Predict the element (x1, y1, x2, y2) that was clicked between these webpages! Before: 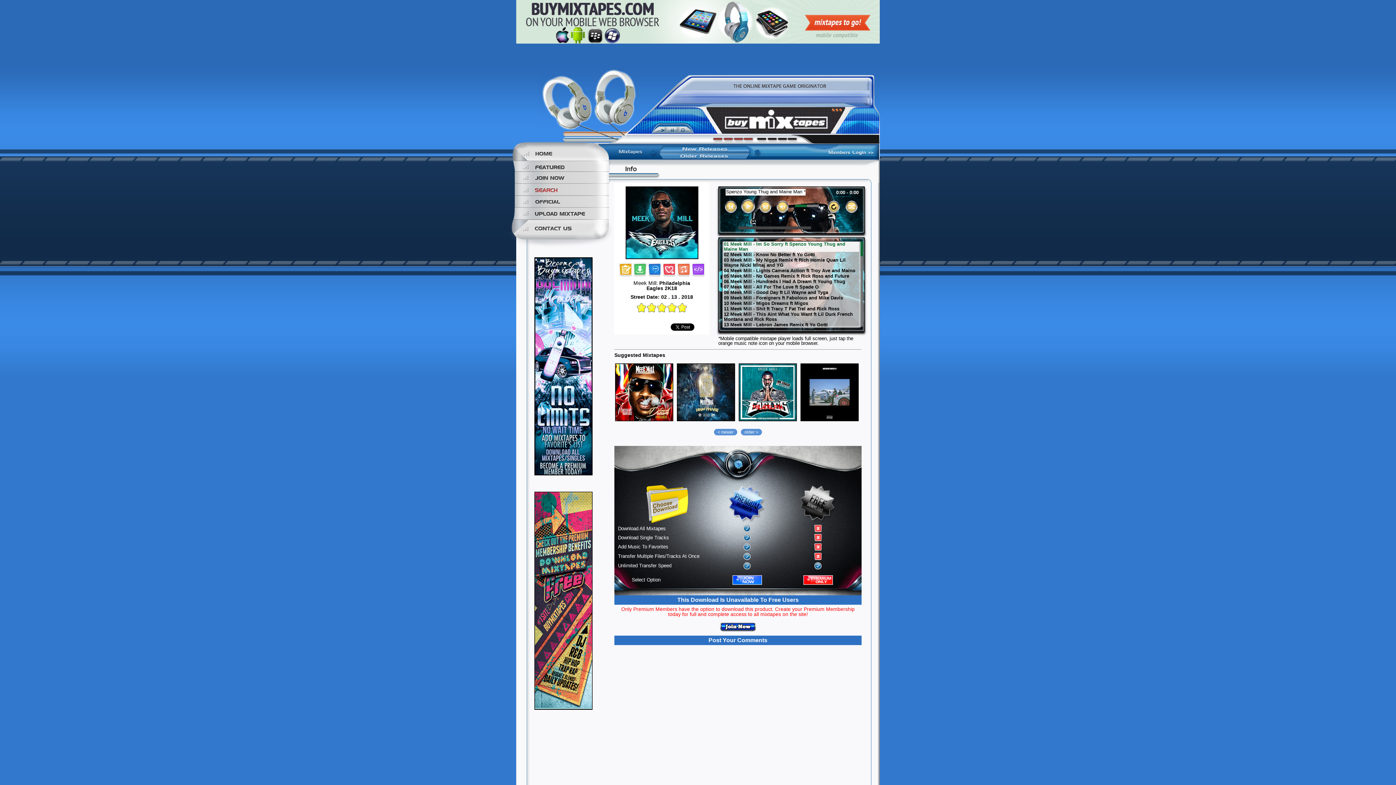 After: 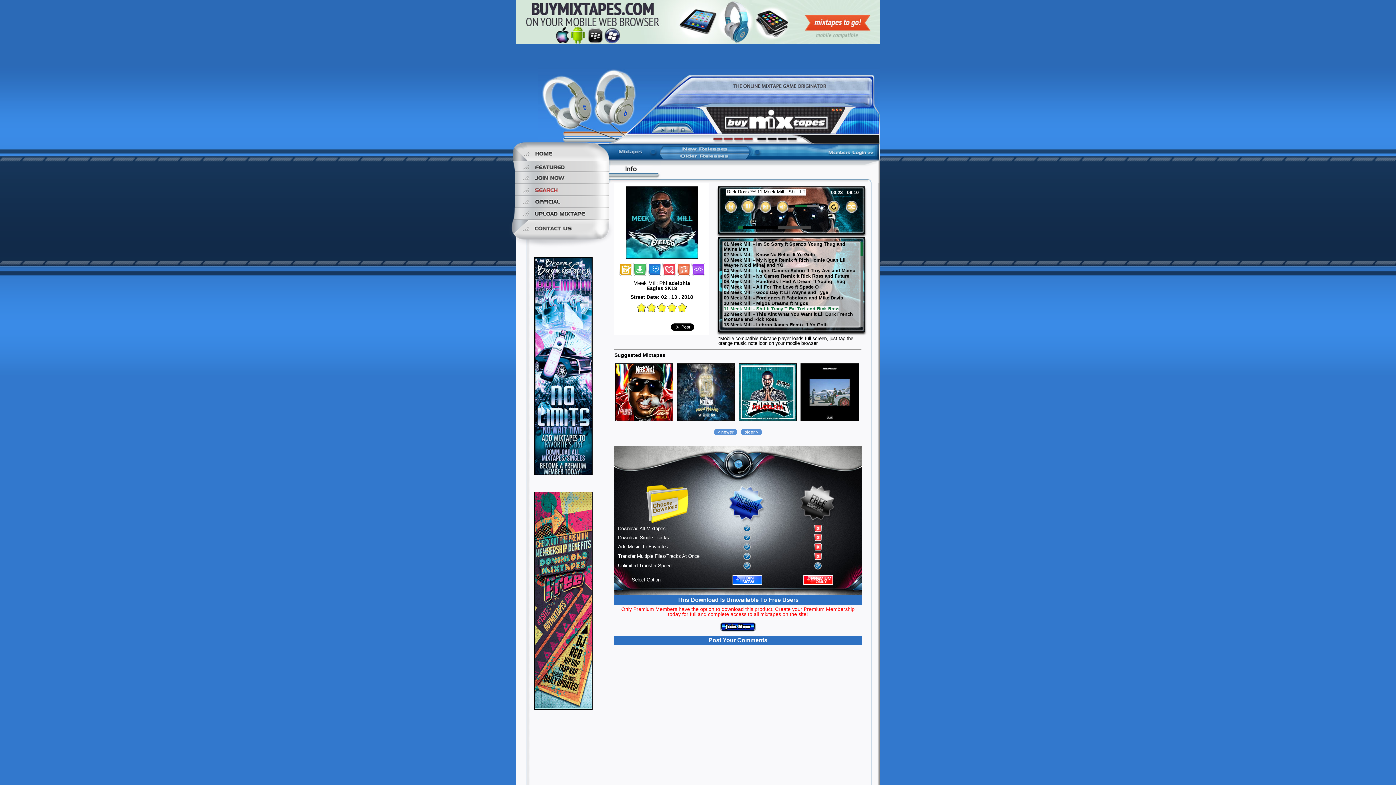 Action: label: 11 Meek Mill - Shit ft Tracy T Fat Trel and Rick Ross bbox: (724, 306, 839, 311)